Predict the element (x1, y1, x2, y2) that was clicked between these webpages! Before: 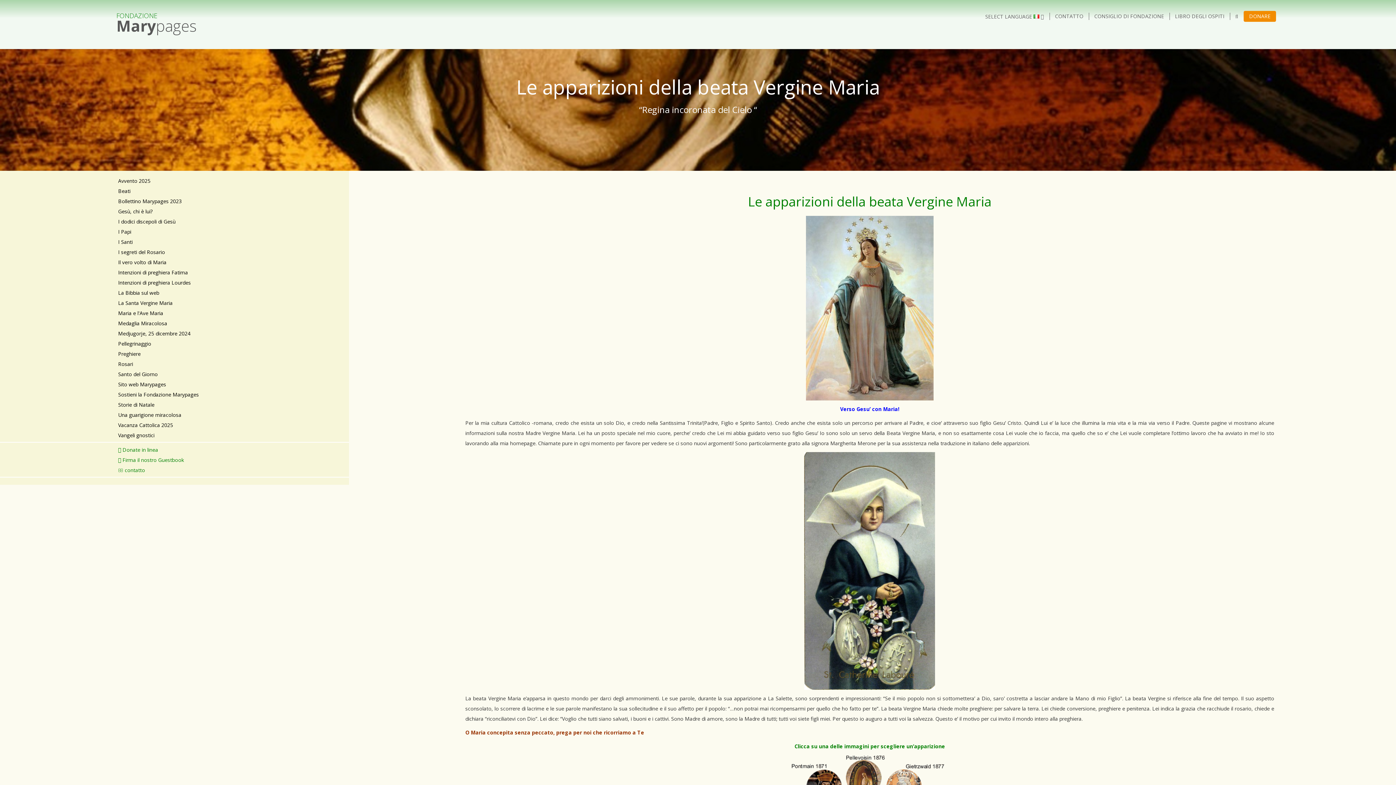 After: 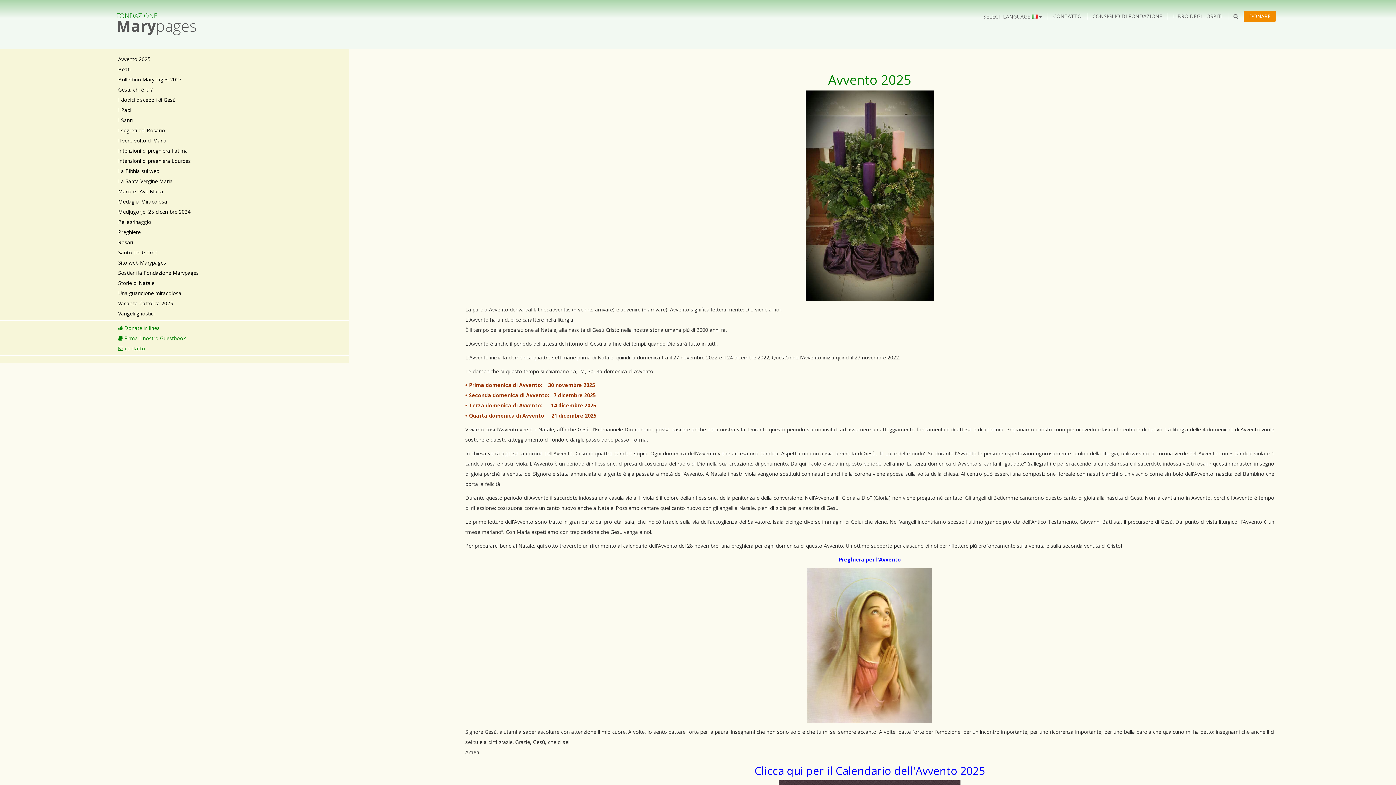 Action: bbox: (116, 176, 343, 185) label: Avvento 2025